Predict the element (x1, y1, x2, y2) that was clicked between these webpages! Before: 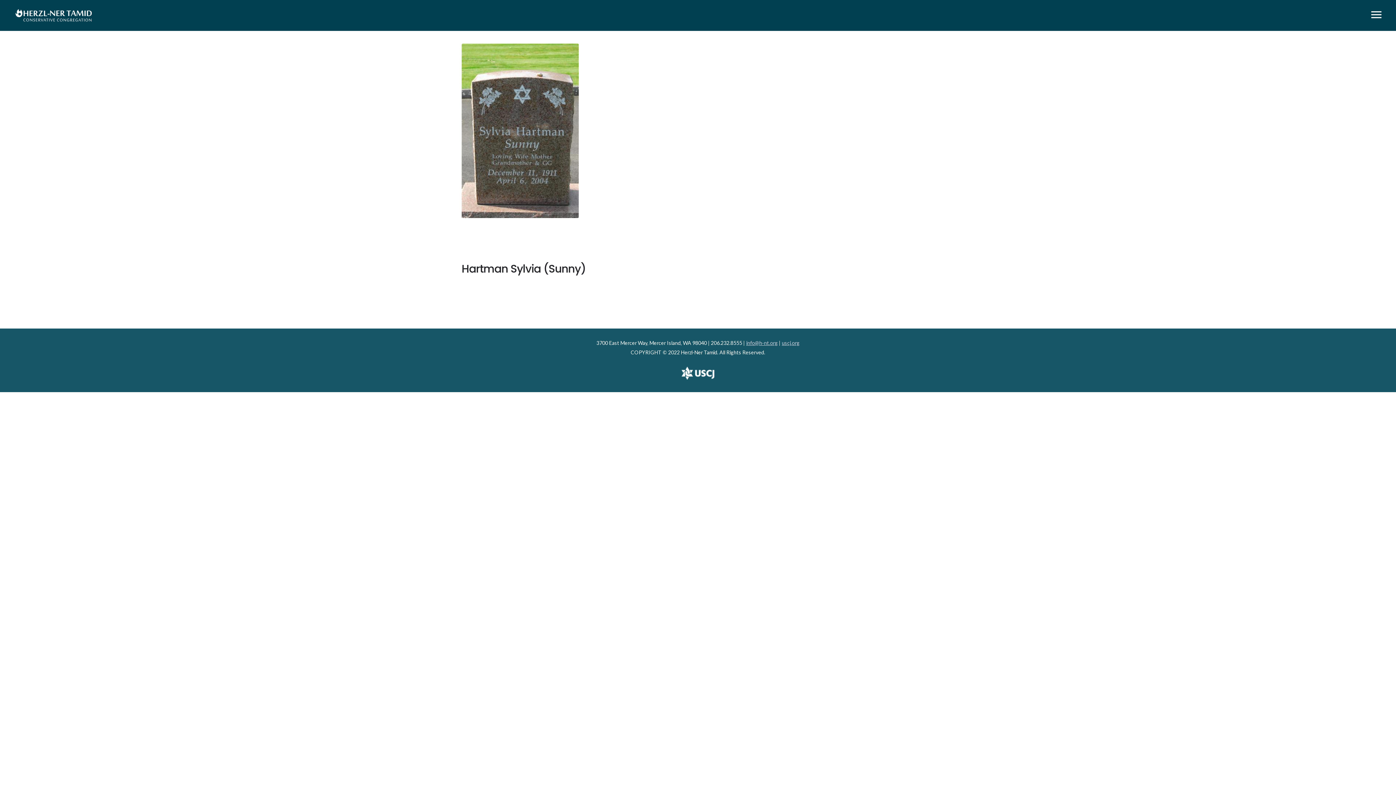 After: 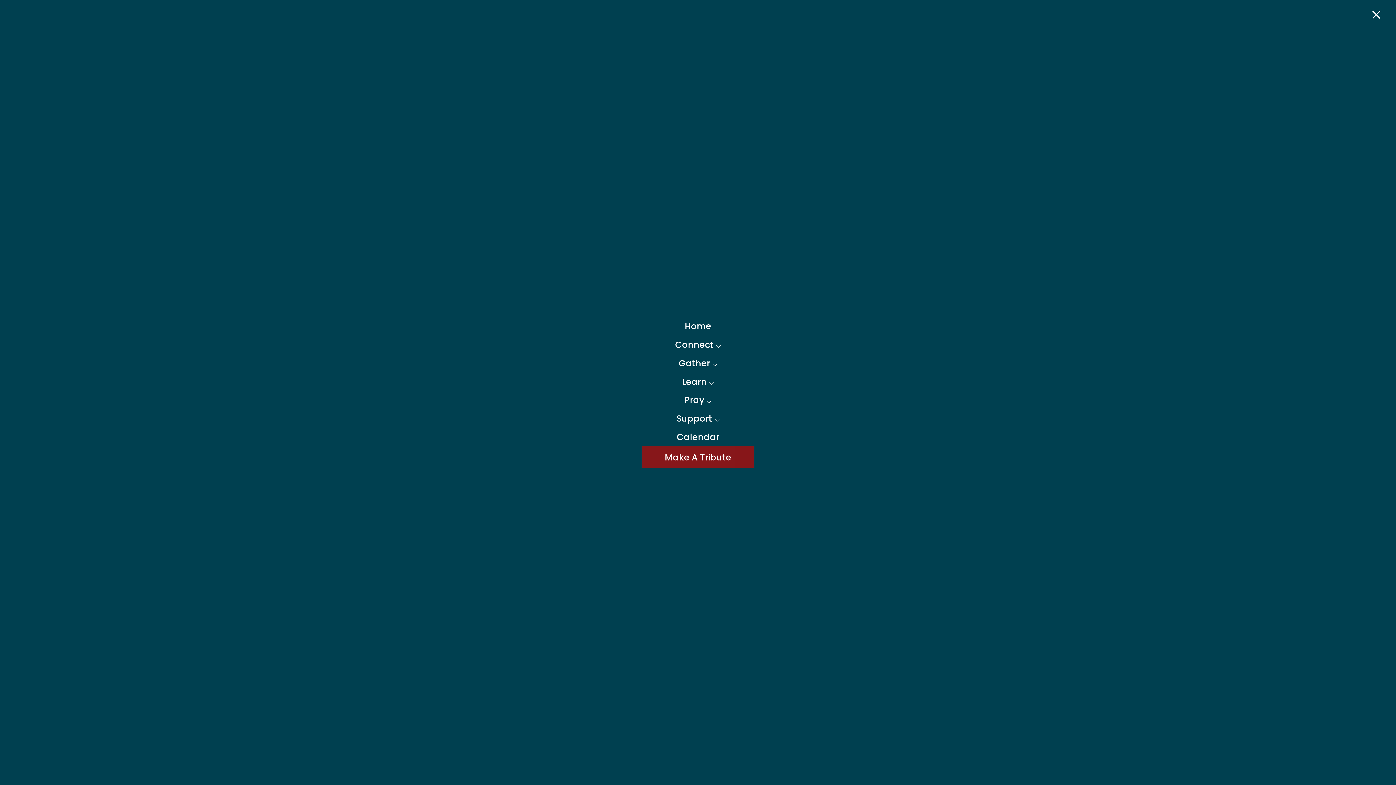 Action: label:   bbox: (1371, 10, 1381, 20)